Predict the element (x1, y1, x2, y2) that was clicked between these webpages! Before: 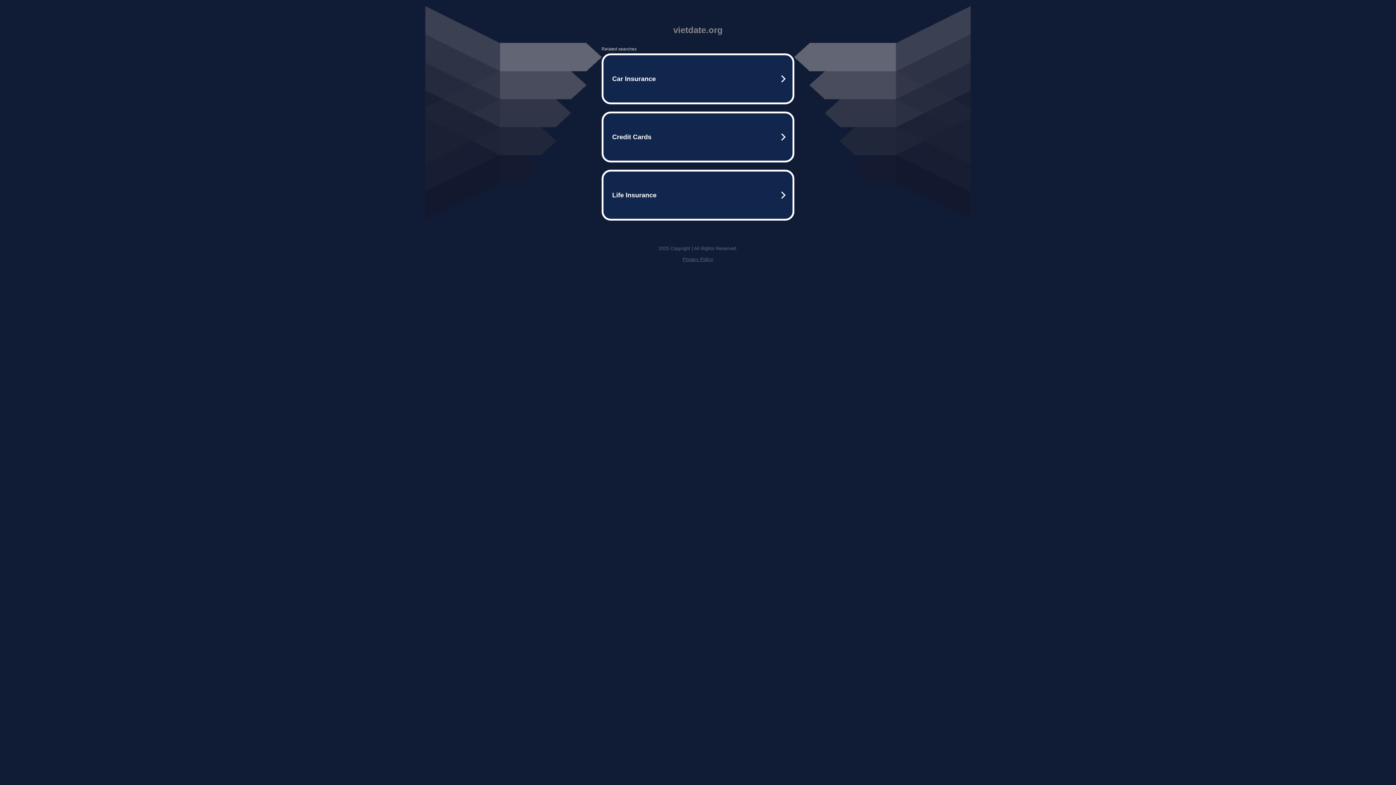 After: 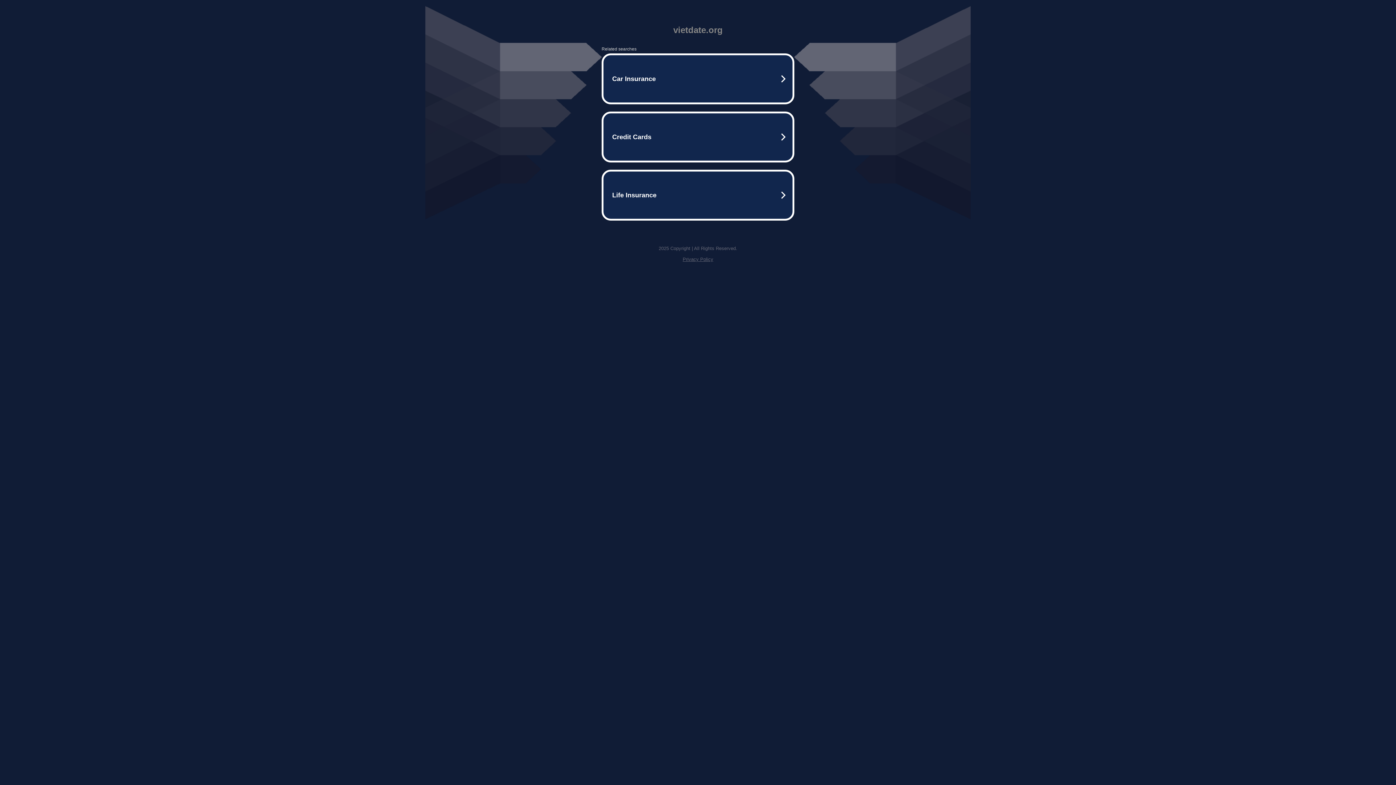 Action: bbox: (682, 256, 713, 262) label: Privacy Policy